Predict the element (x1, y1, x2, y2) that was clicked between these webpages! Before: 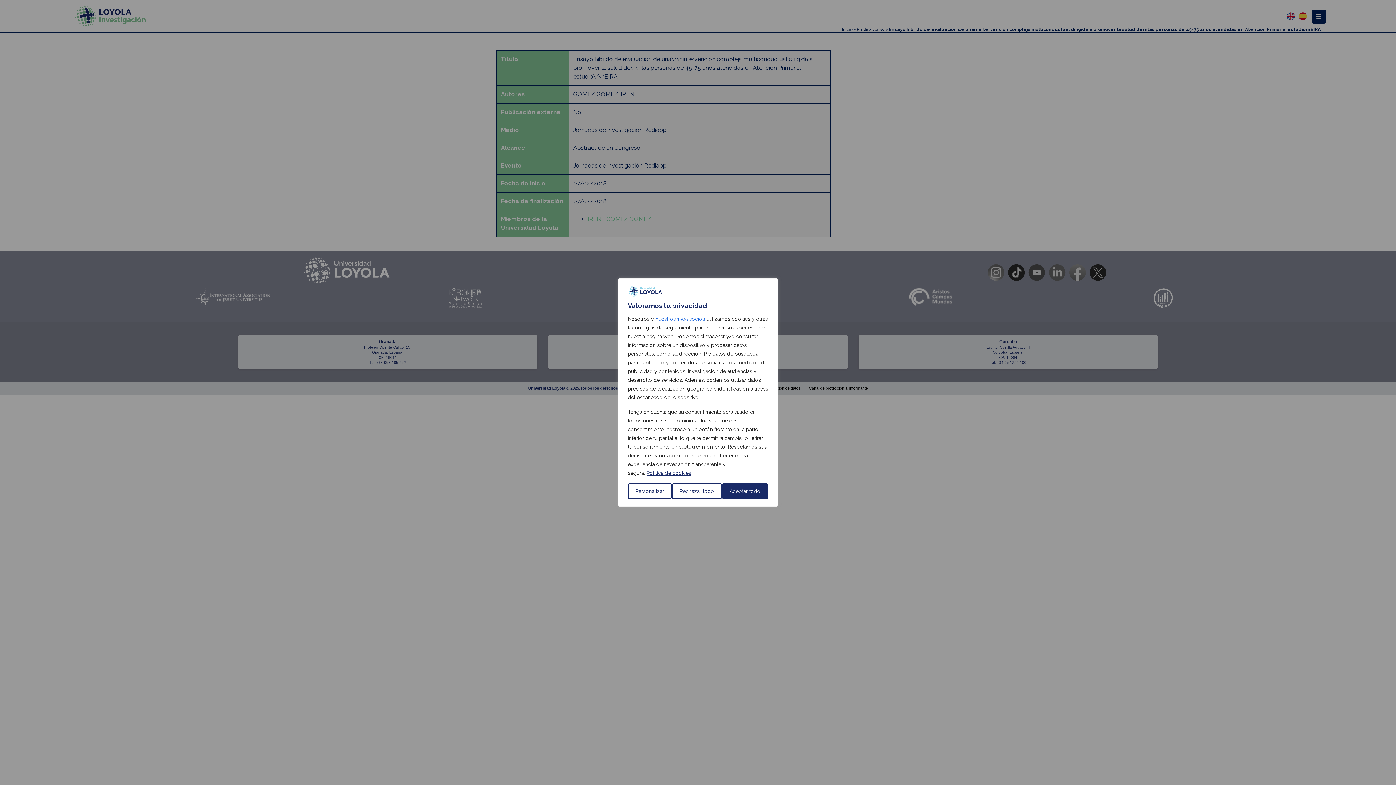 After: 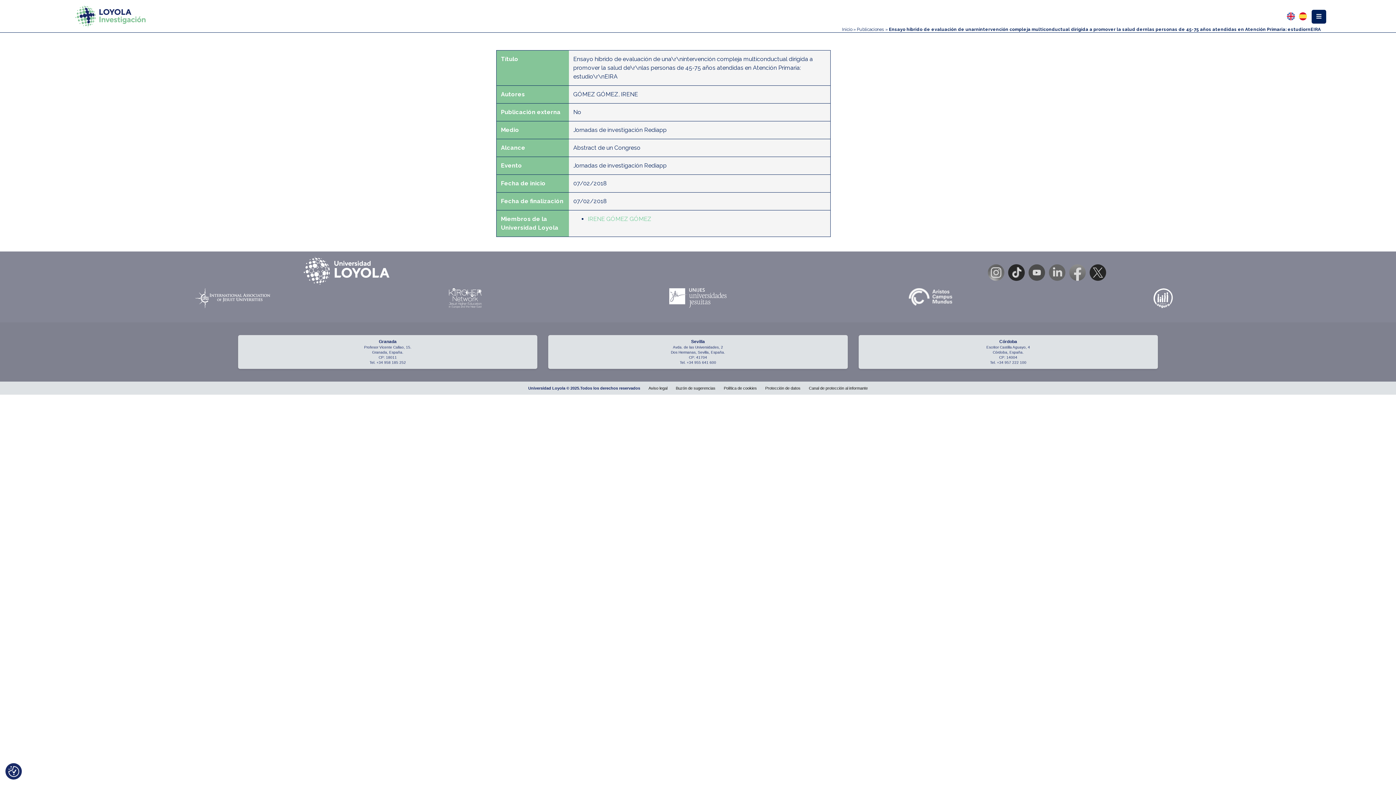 Action: label: Aceptar todo bbox: (722, 483, 768, 499)